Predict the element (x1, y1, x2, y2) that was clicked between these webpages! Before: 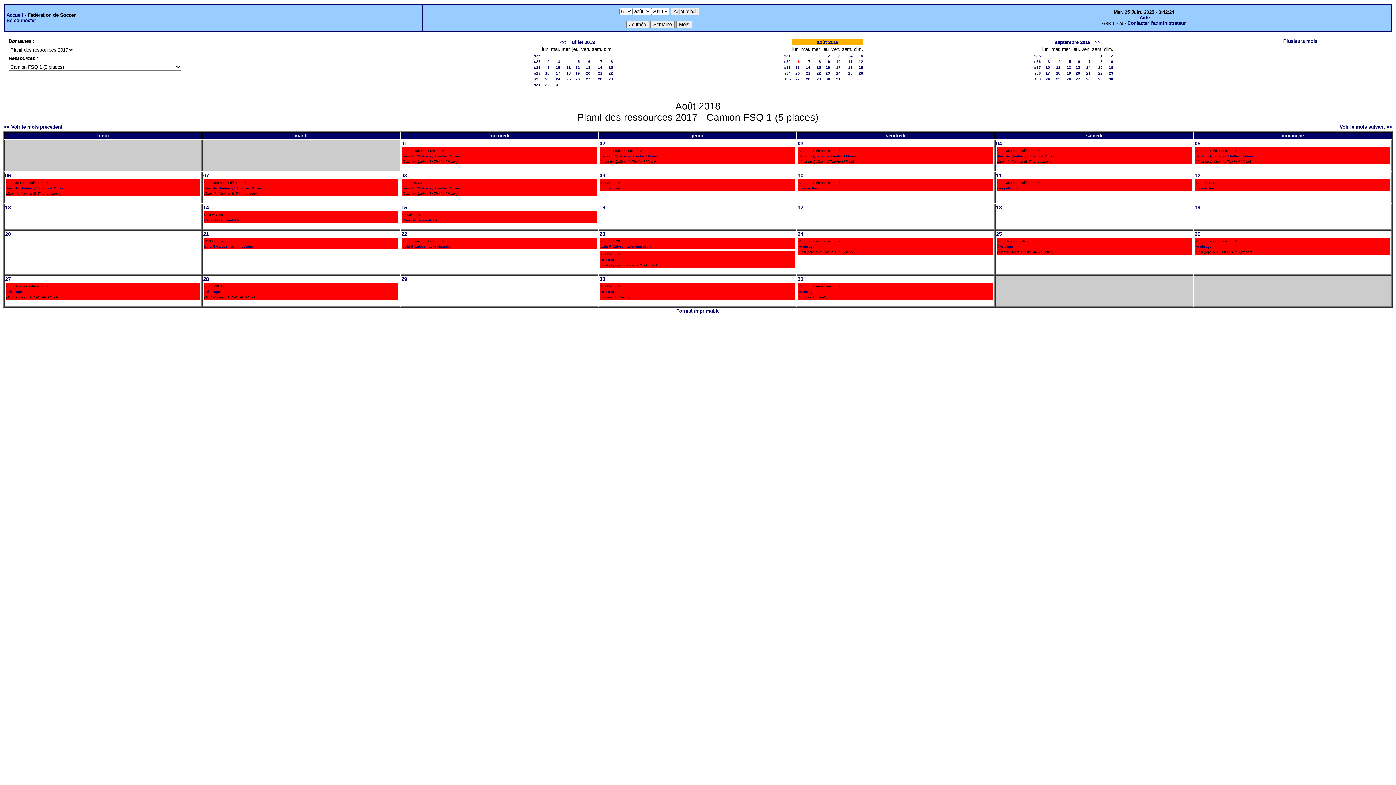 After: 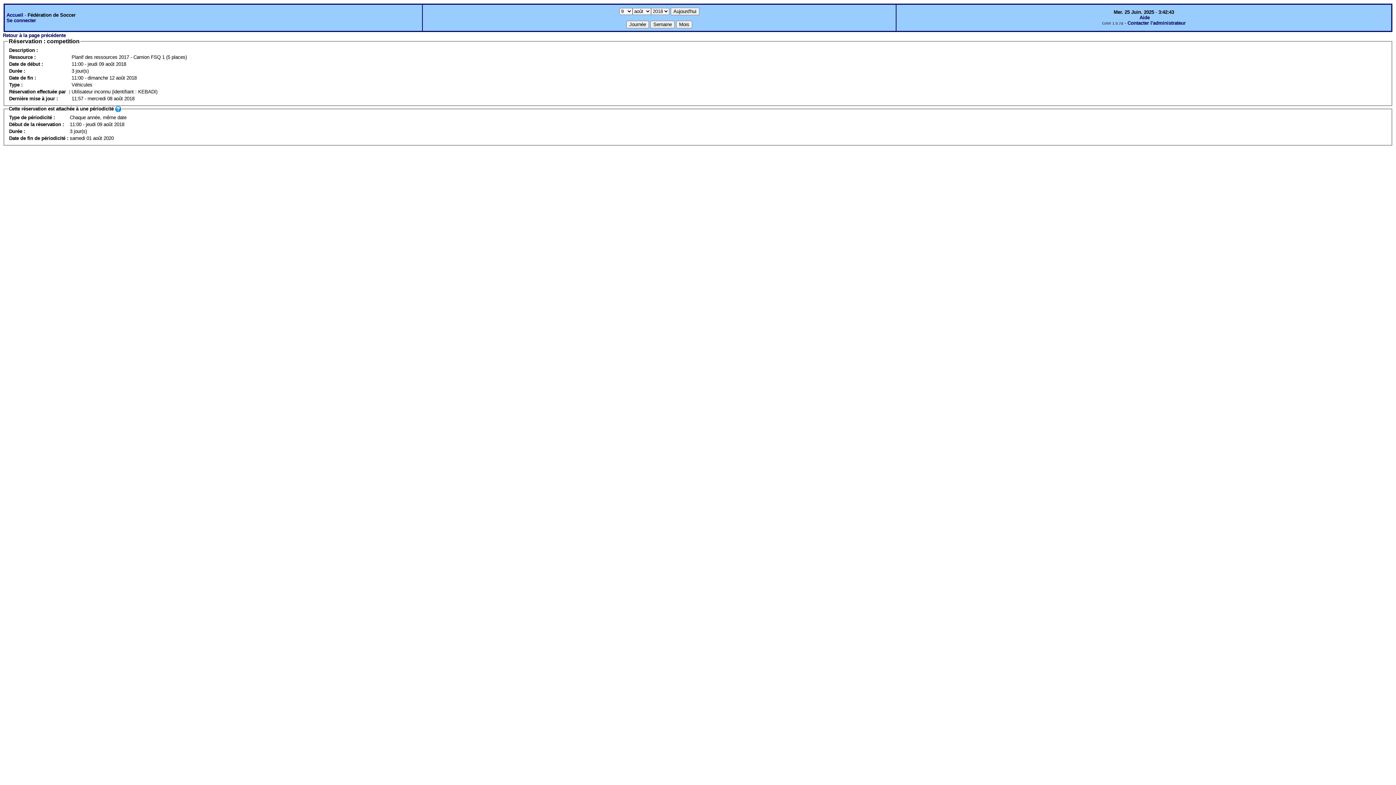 Action: label: competition bbox: (600, 186, 620, 190)